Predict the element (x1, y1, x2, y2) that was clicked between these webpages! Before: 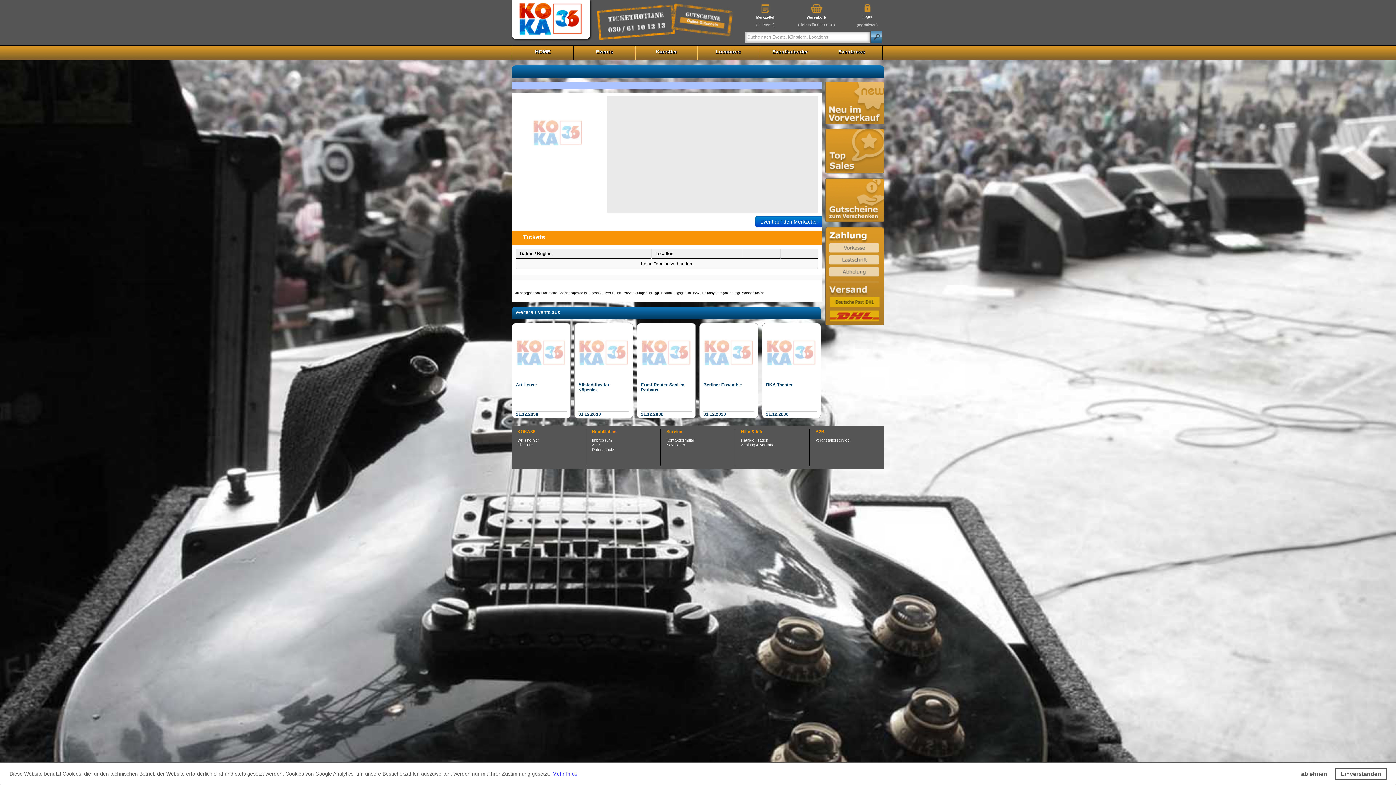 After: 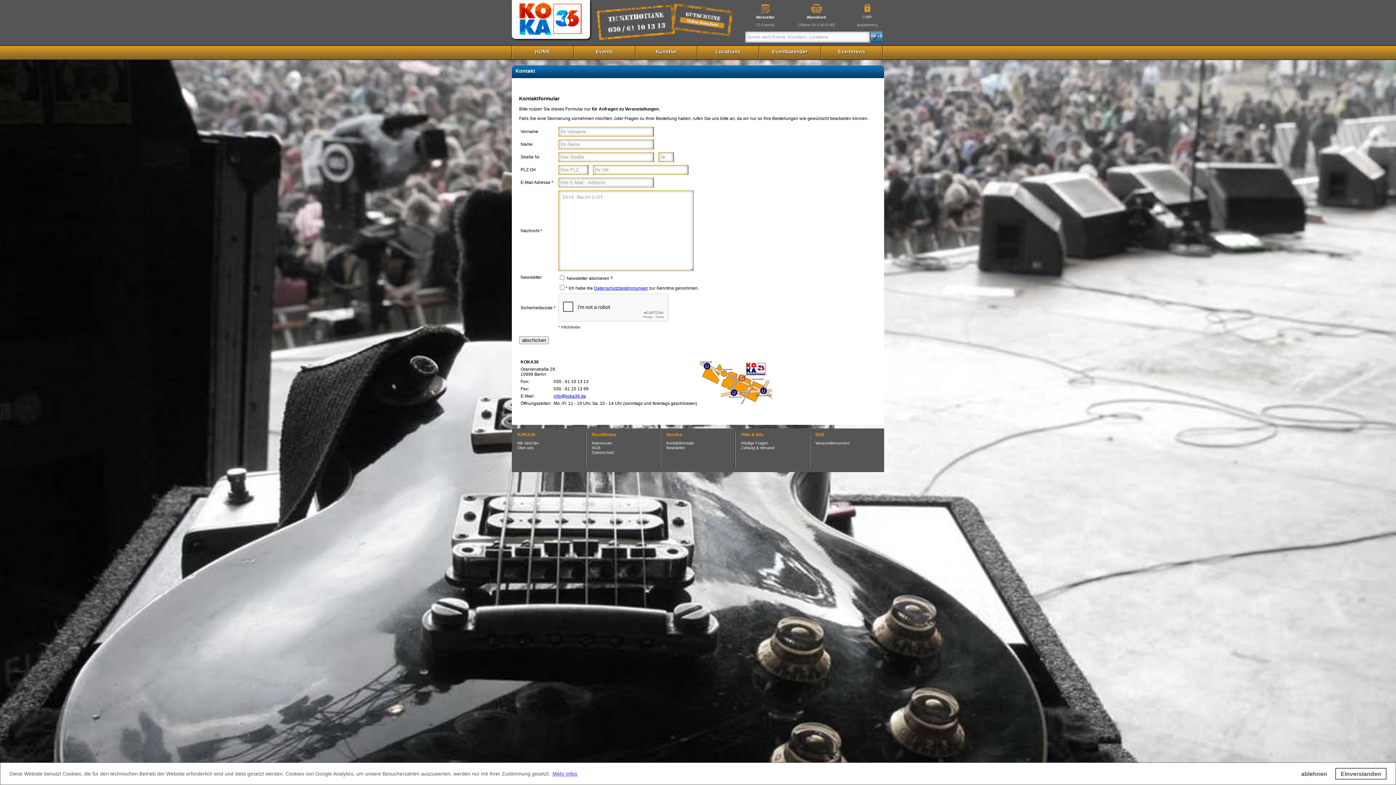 Action: label: Kontaktformular bbox: (666, 438, 694, 442)